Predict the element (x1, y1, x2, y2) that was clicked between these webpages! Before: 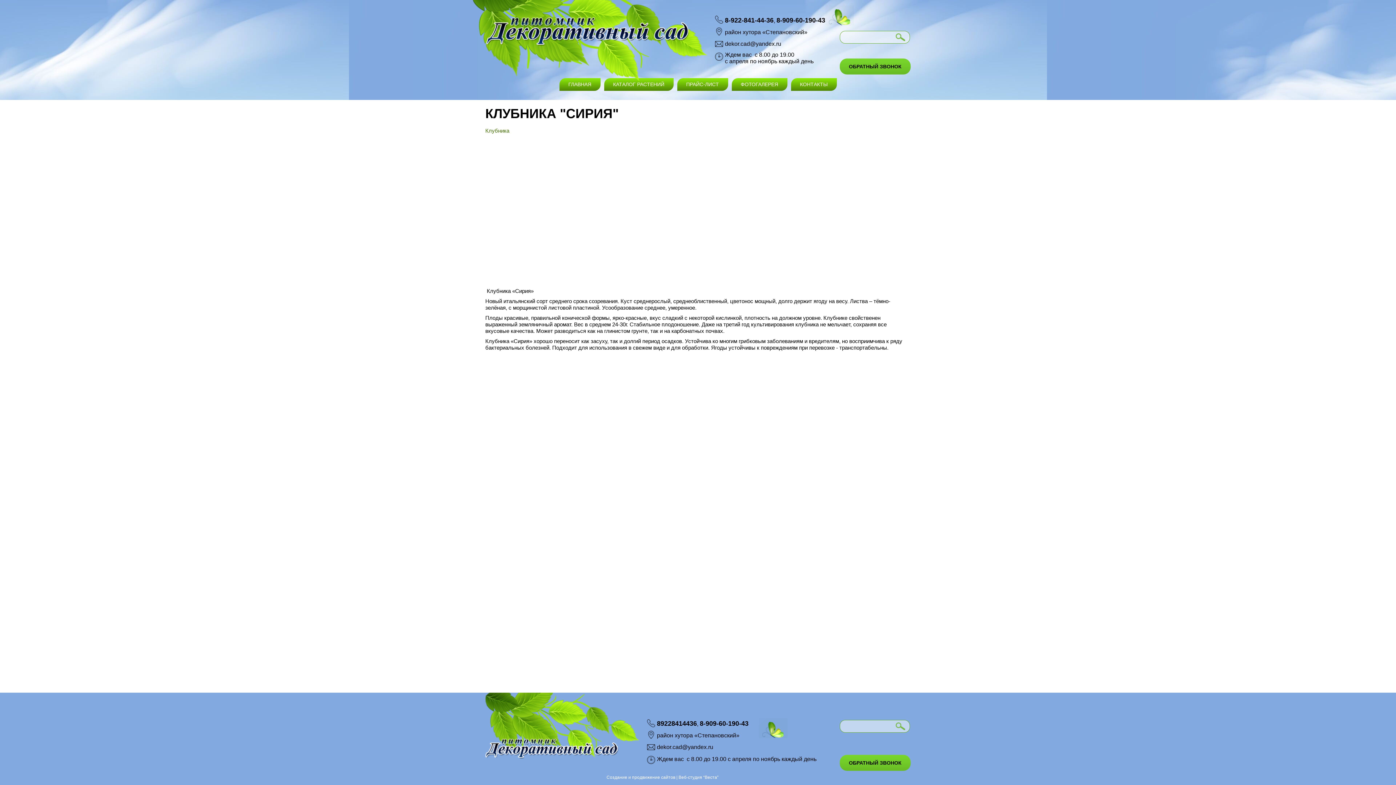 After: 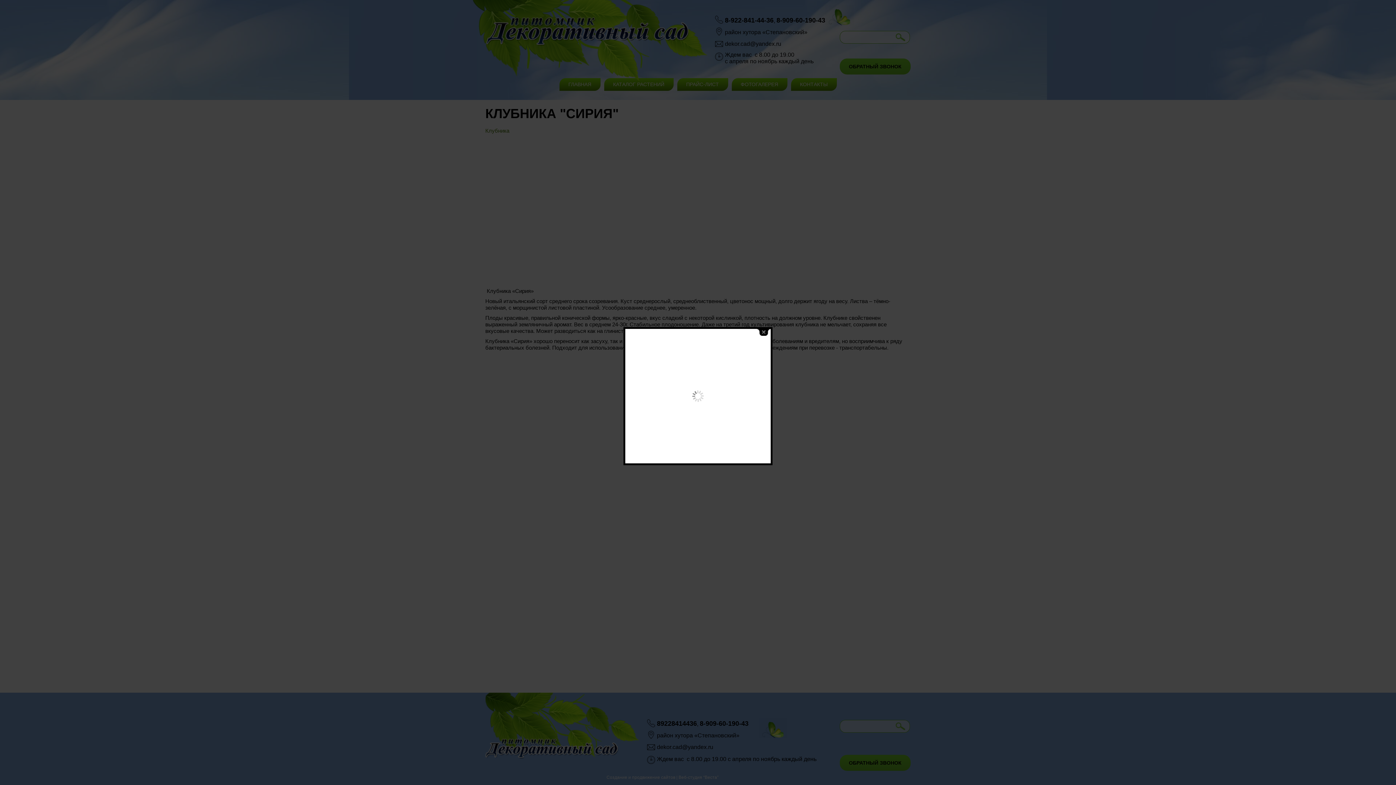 Action: bbox: (840, 58, 910, 74) label: ОБРАТНЫЙ ЗВОНОК